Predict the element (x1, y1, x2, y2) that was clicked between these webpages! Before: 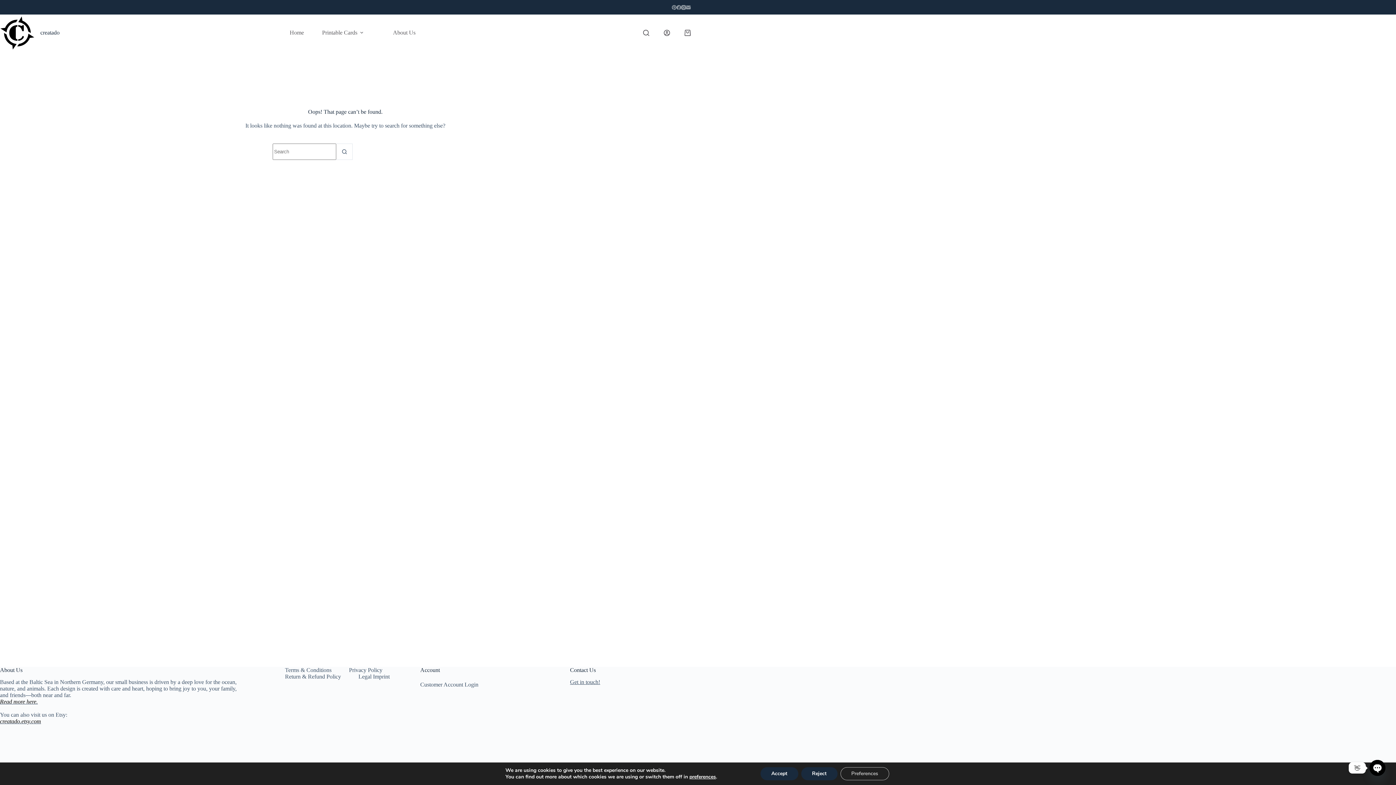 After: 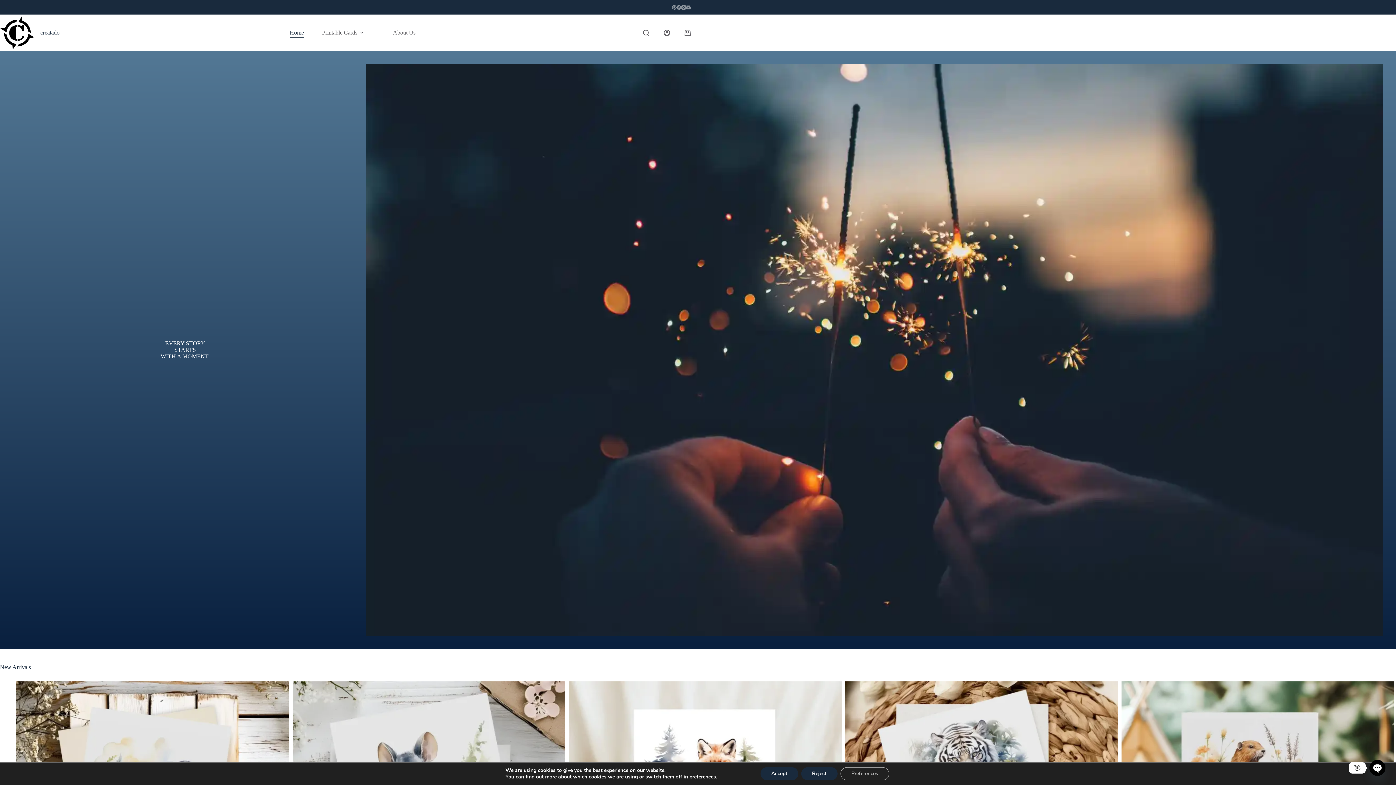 Action: bbox: (0, 15, 34, 50)